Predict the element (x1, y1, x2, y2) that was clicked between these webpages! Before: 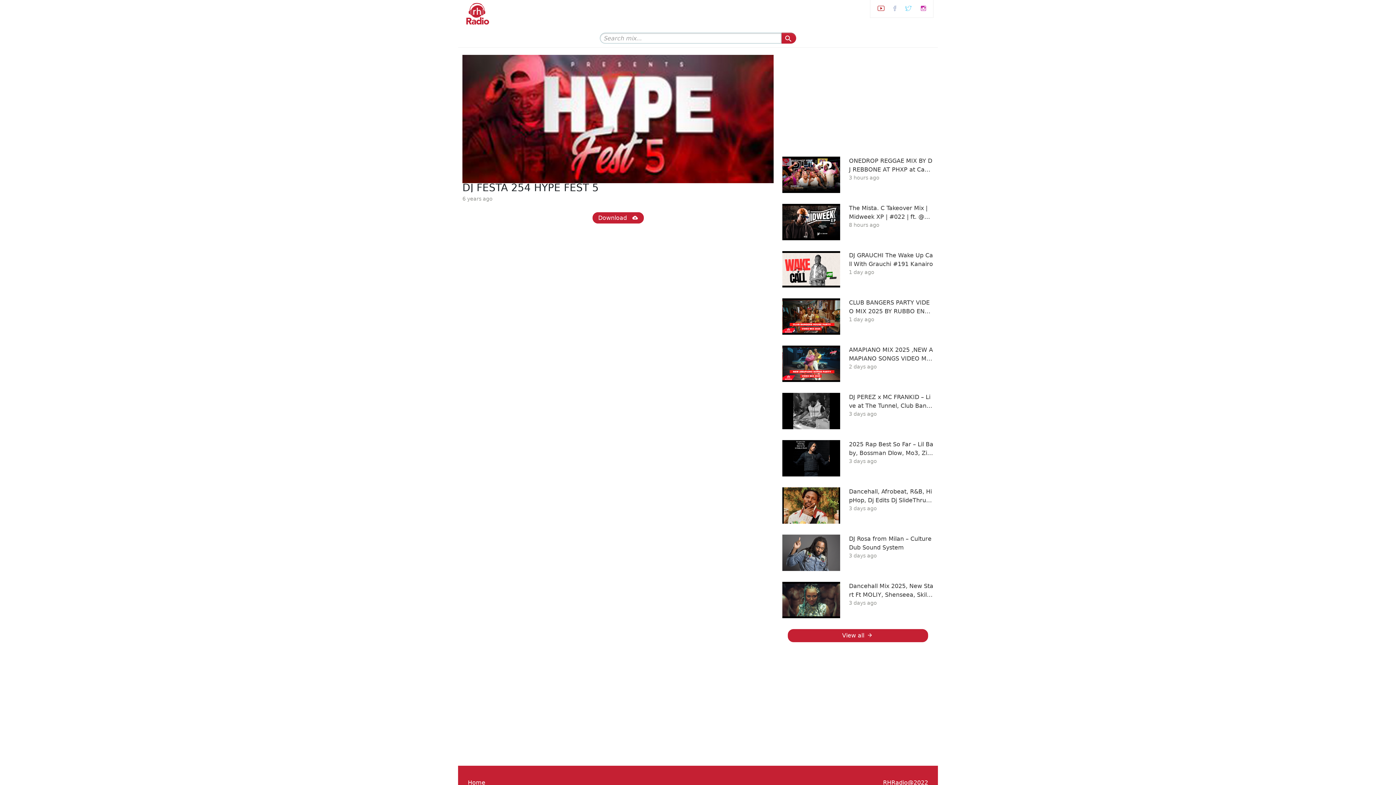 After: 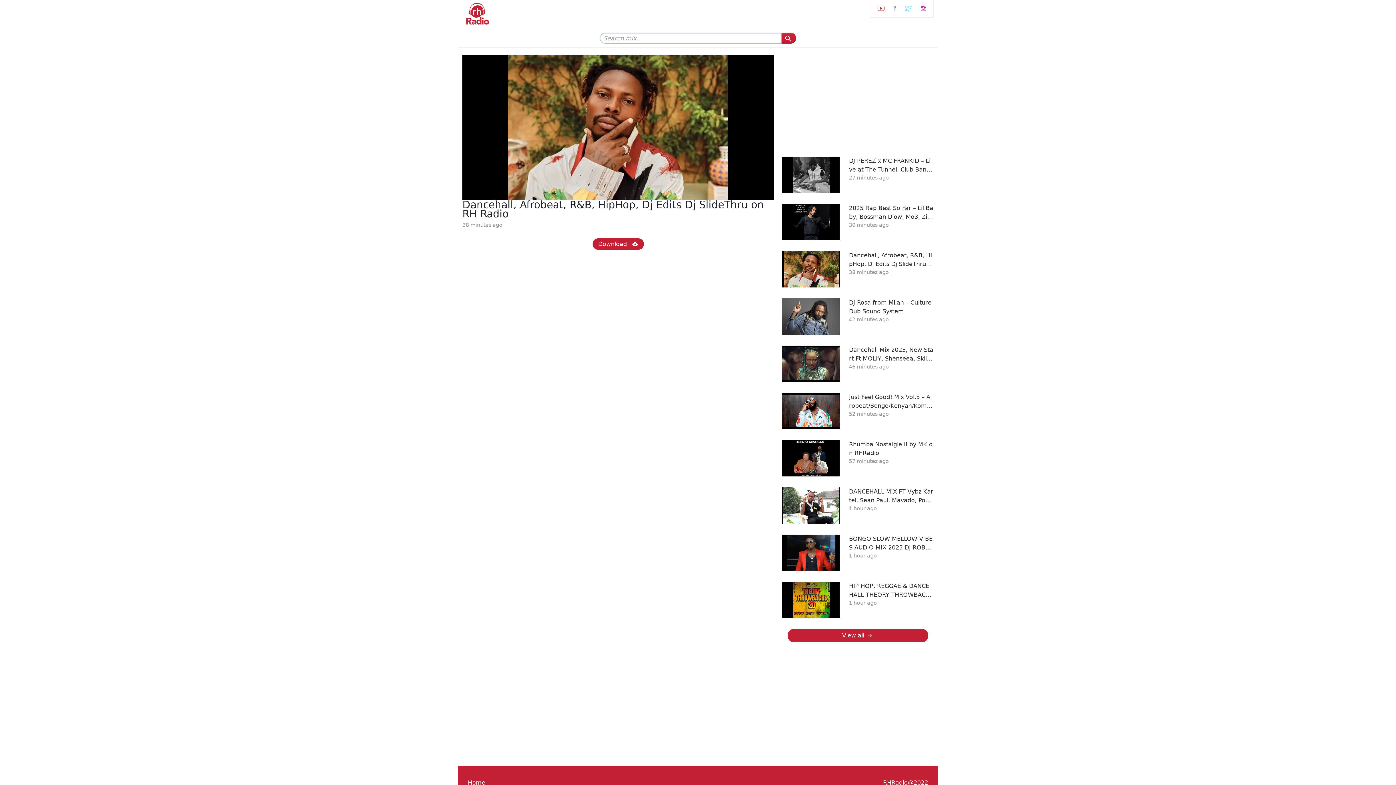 Action: bbox: (782, 487, 933, 524) label: Dancehall, Afrobeat, R&B, HipHop, Dj Edits Dj SlideThru on RH Radio
3 days ago